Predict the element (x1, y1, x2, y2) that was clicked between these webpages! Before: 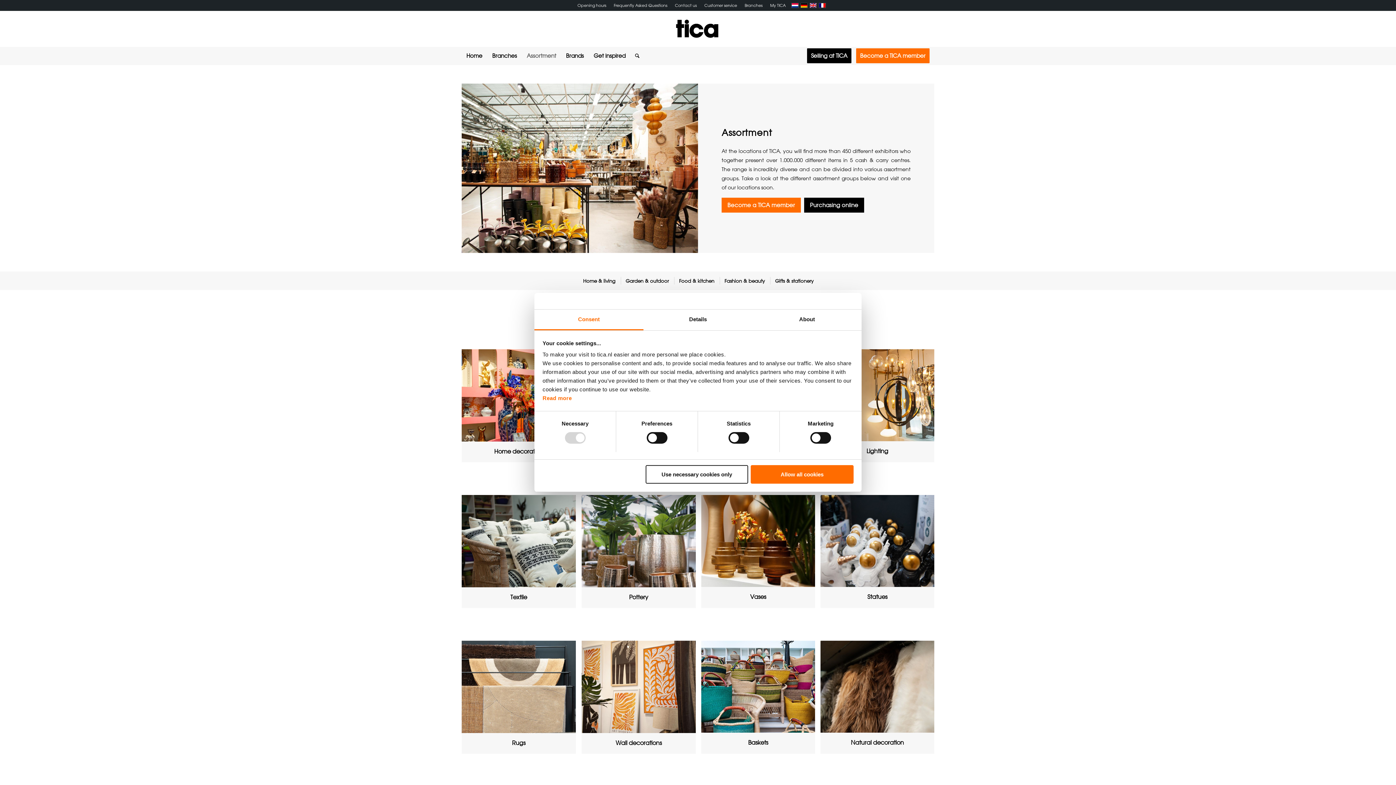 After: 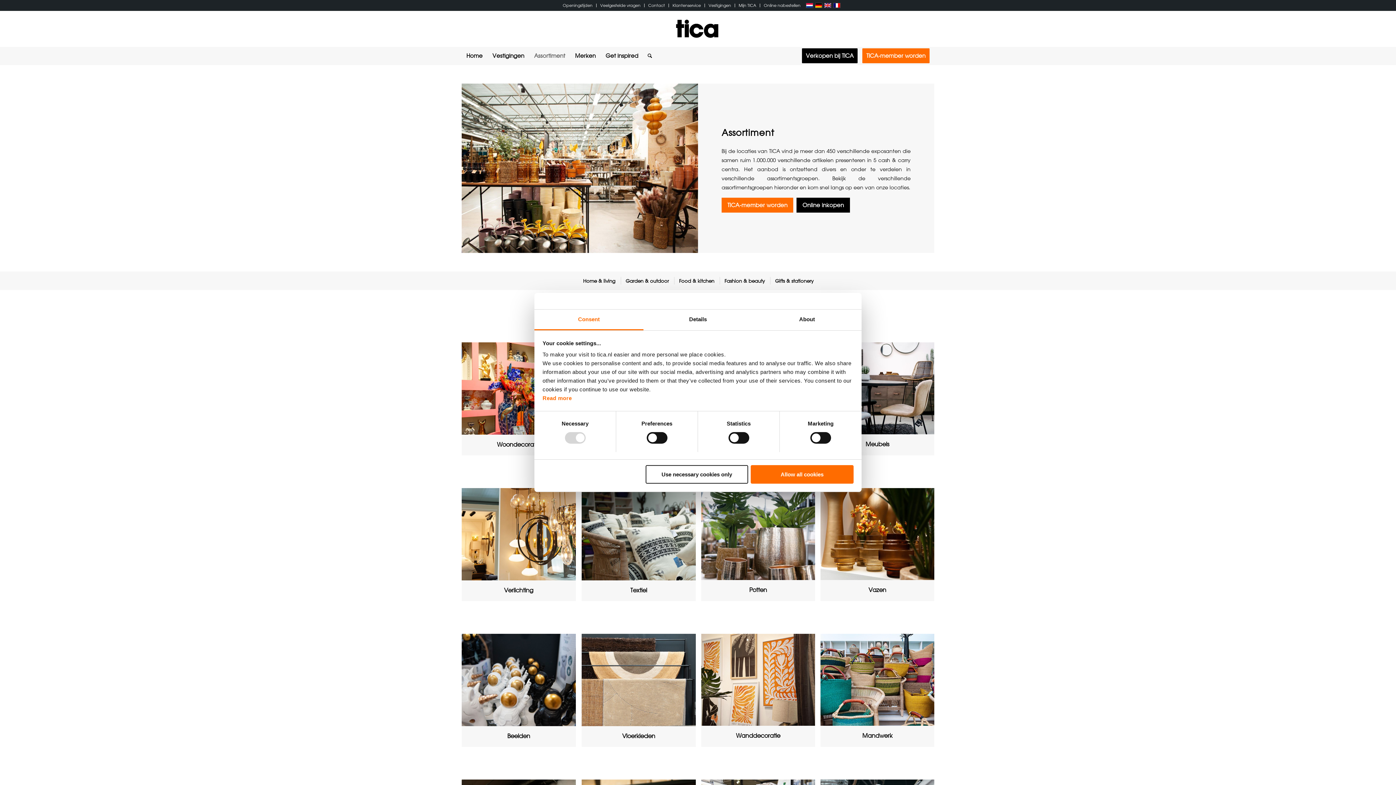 Action: bbox: (791, 2, 798, 8)